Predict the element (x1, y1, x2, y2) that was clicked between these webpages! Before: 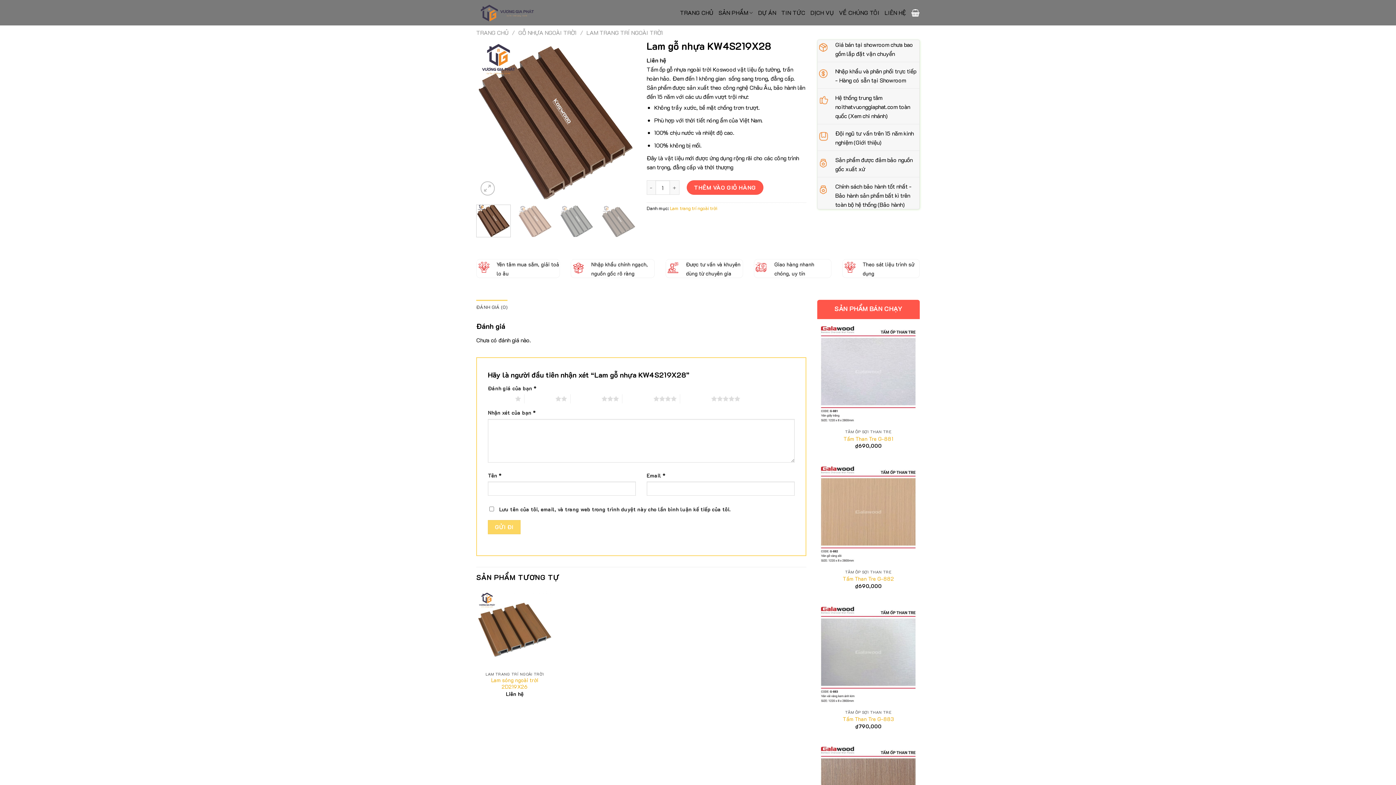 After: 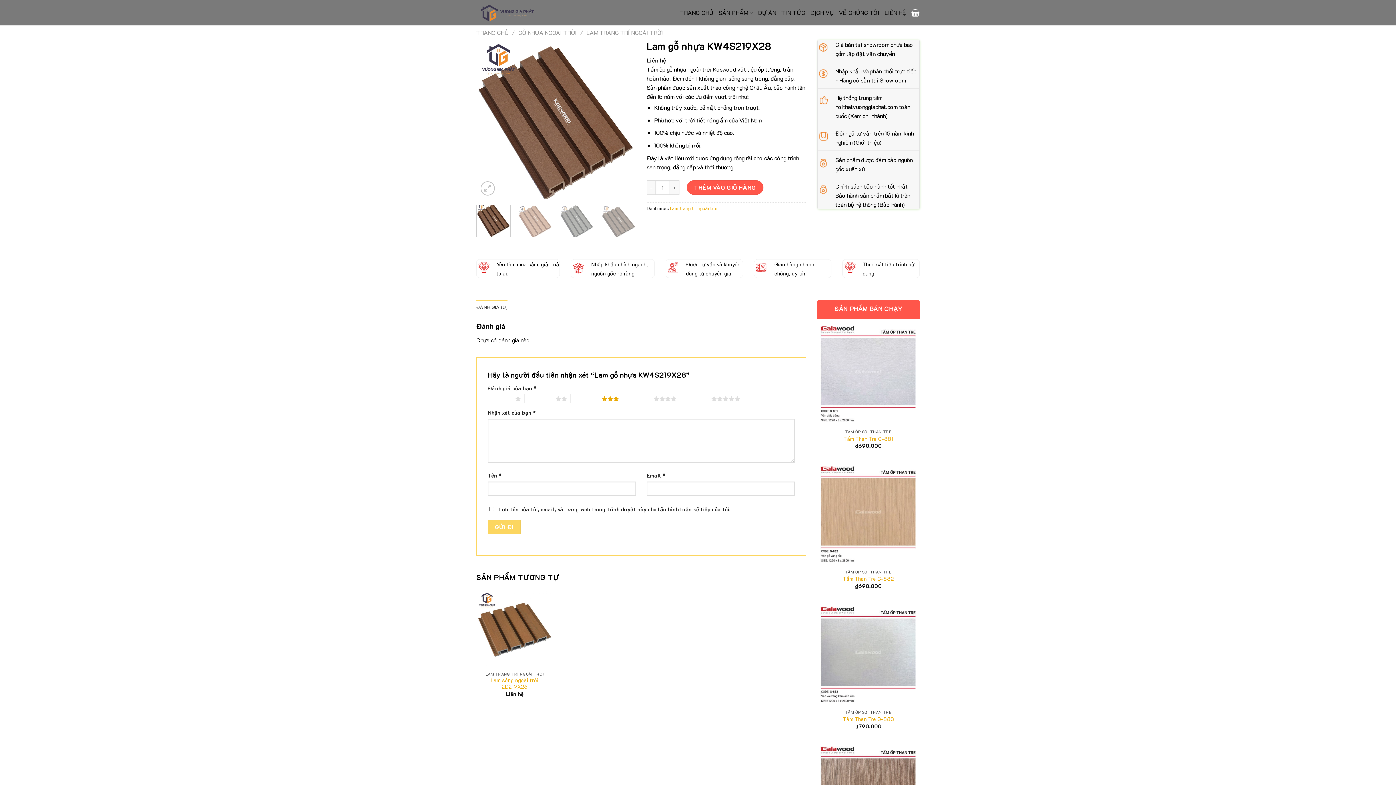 Action: label: 3 trên 5 sao bbox: (570, 394, 619, 403)